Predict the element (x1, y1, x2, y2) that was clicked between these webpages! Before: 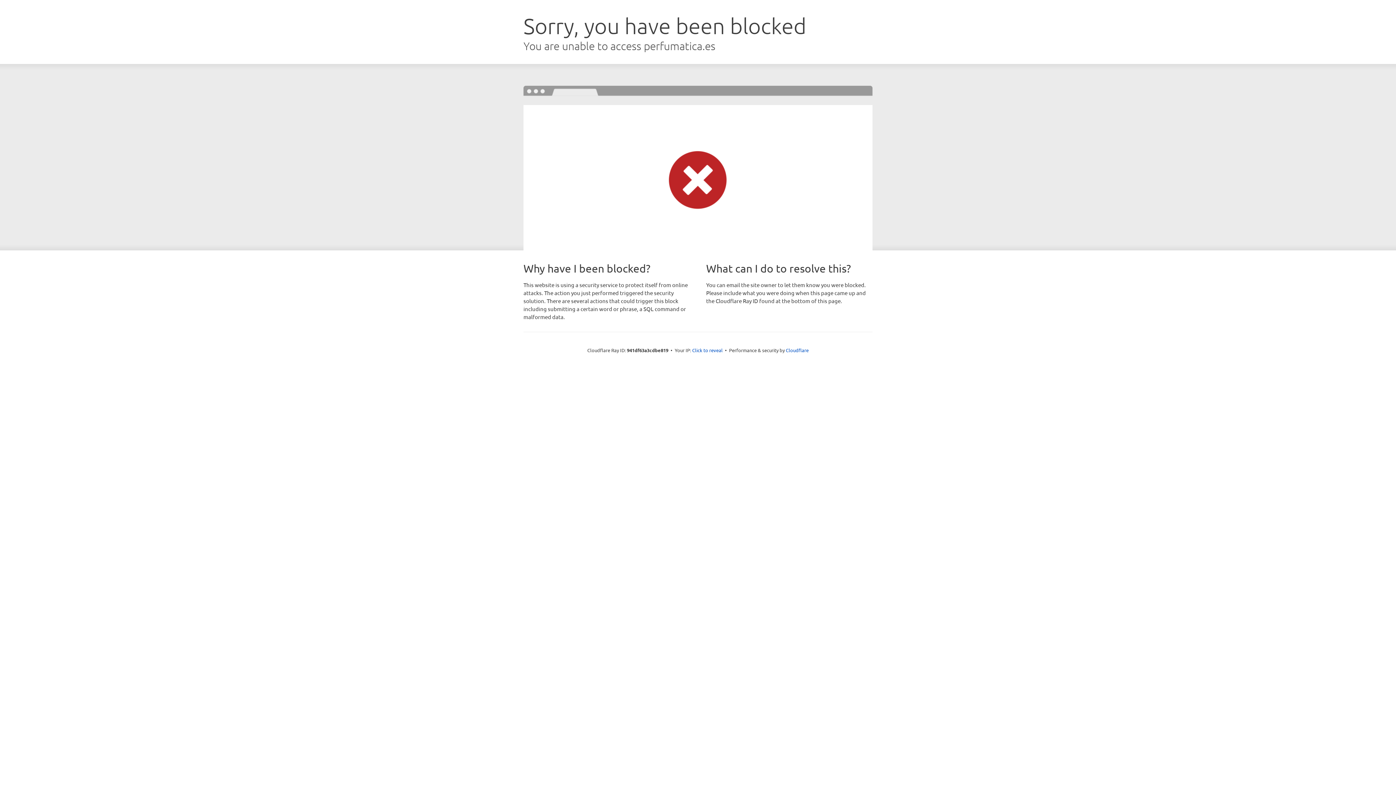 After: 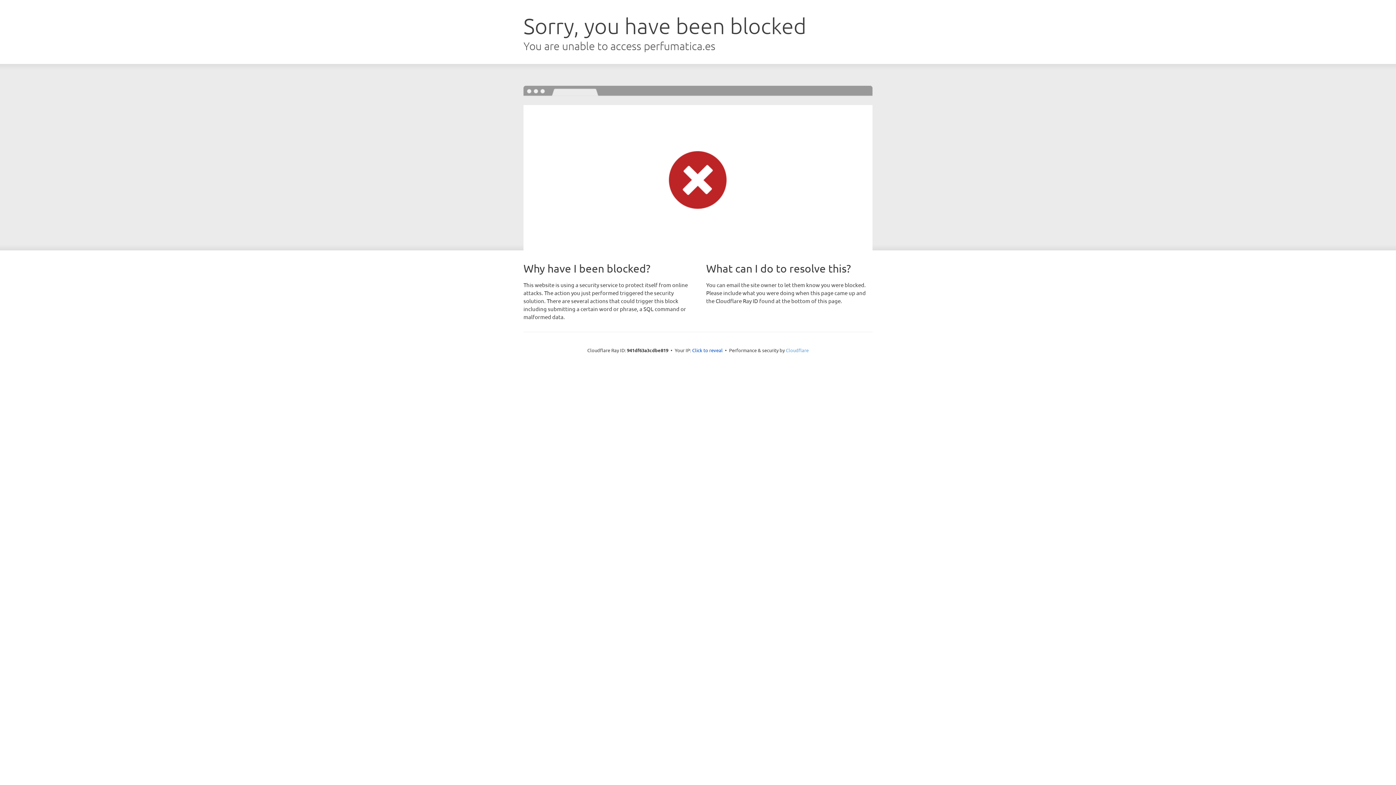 Action: bbox: (786, 347, 808, 353) label: Cloudflare